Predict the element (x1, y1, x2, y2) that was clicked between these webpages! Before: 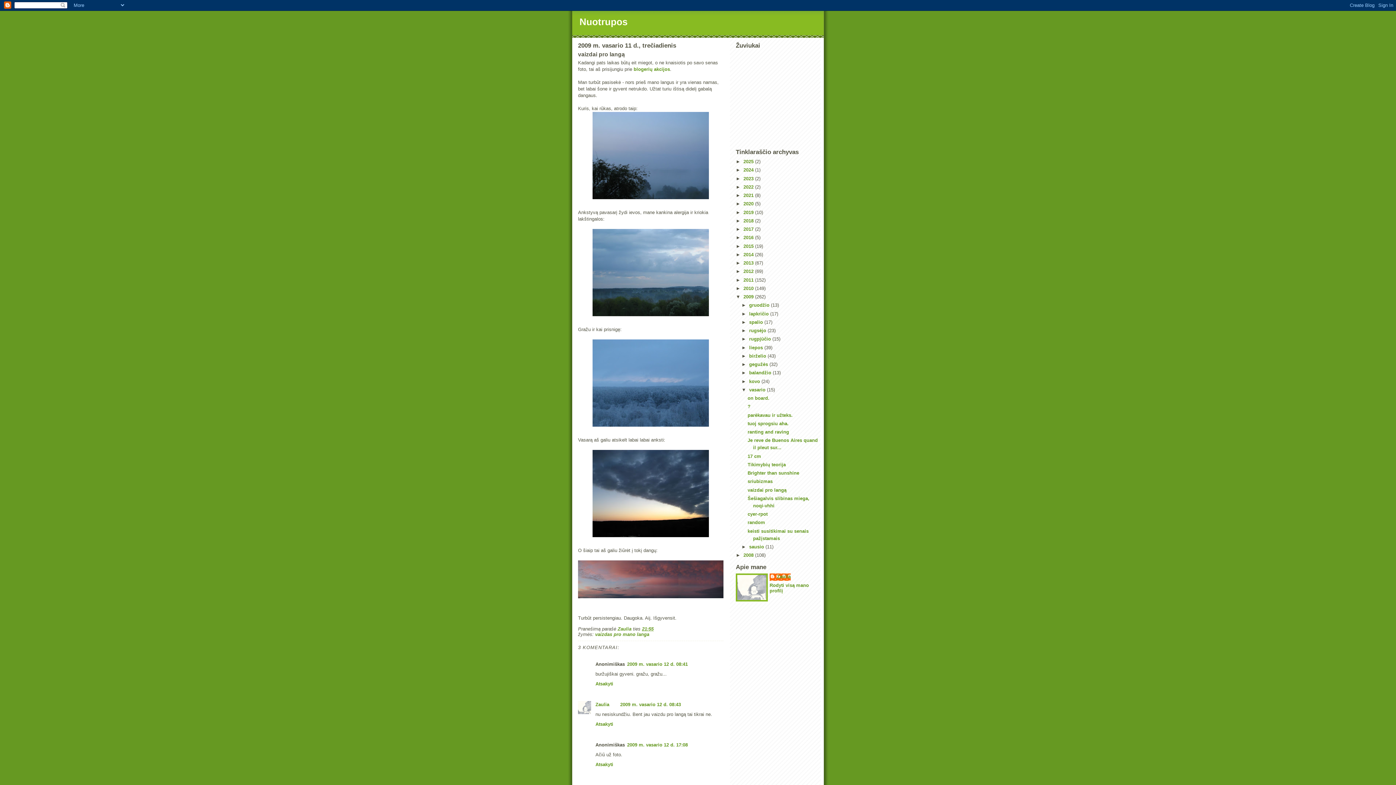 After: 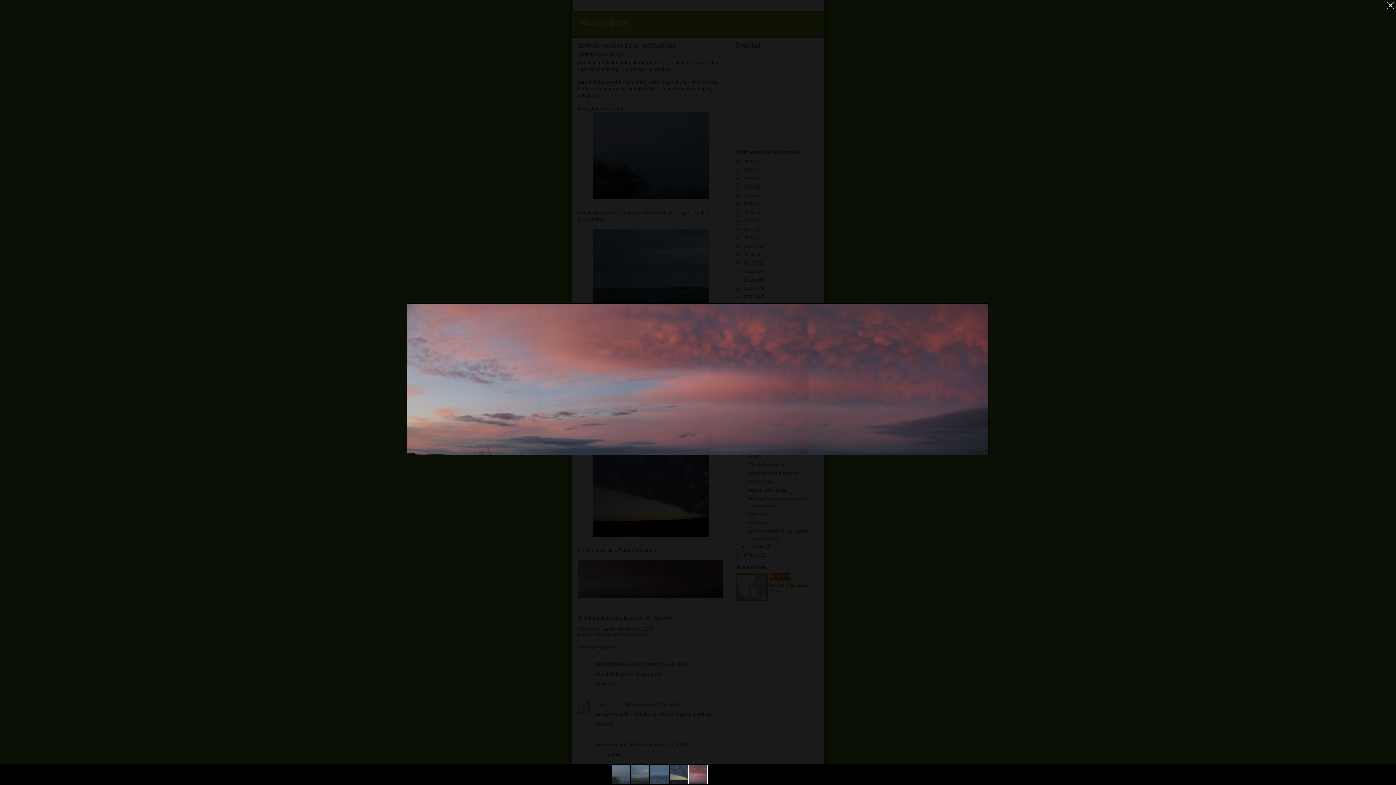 Action: bbox: (578, 560, 723, 598)